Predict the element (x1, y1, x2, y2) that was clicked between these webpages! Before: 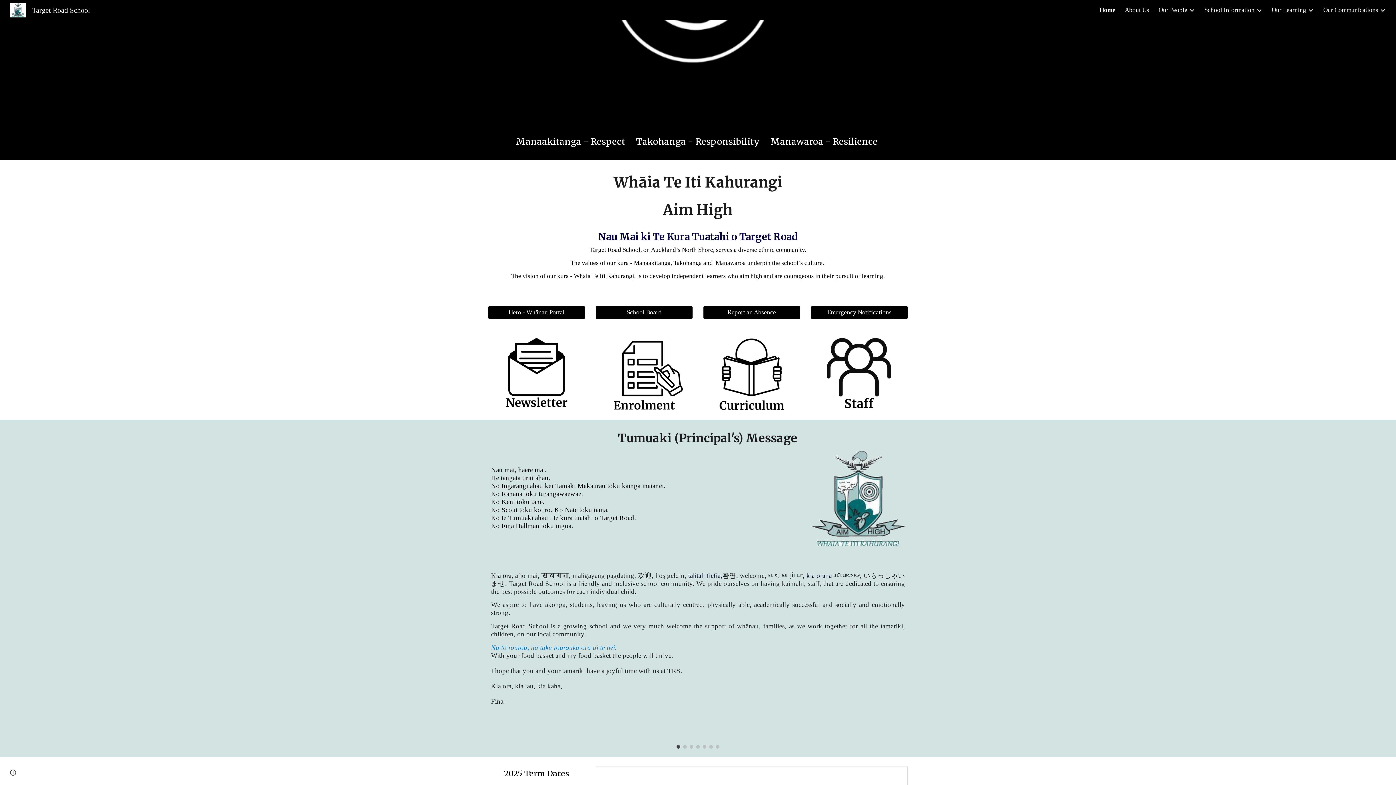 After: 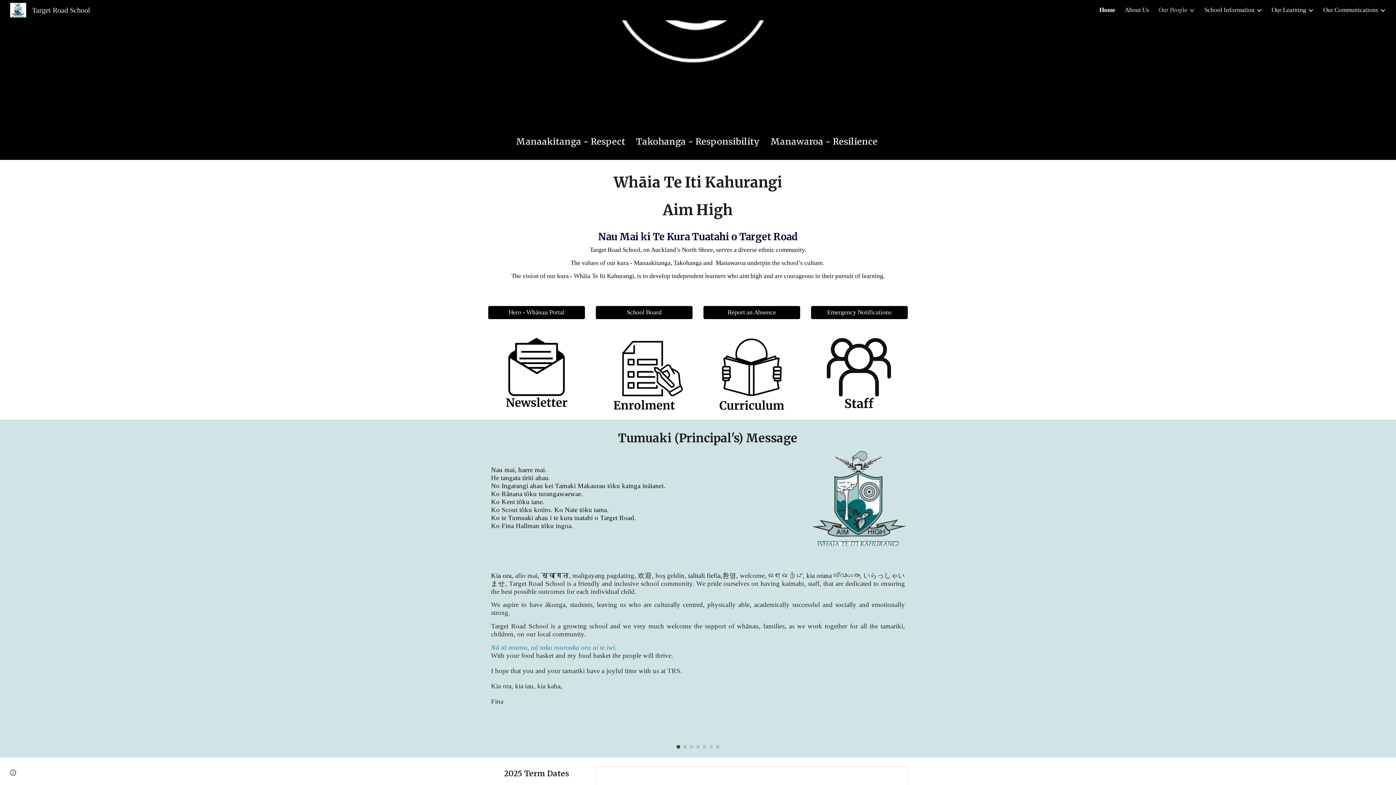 Action: label: Our People bbox: (1158, 6, 1187, 13)